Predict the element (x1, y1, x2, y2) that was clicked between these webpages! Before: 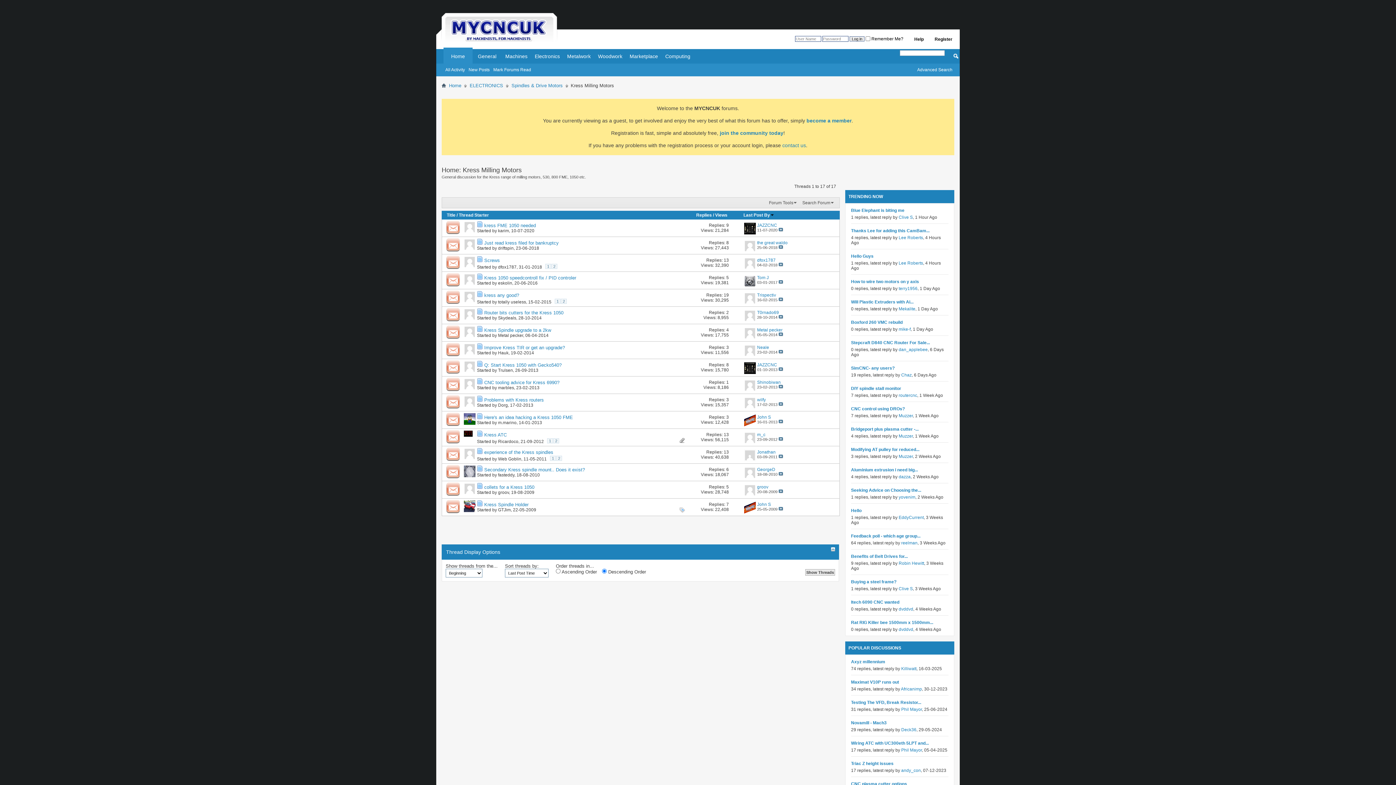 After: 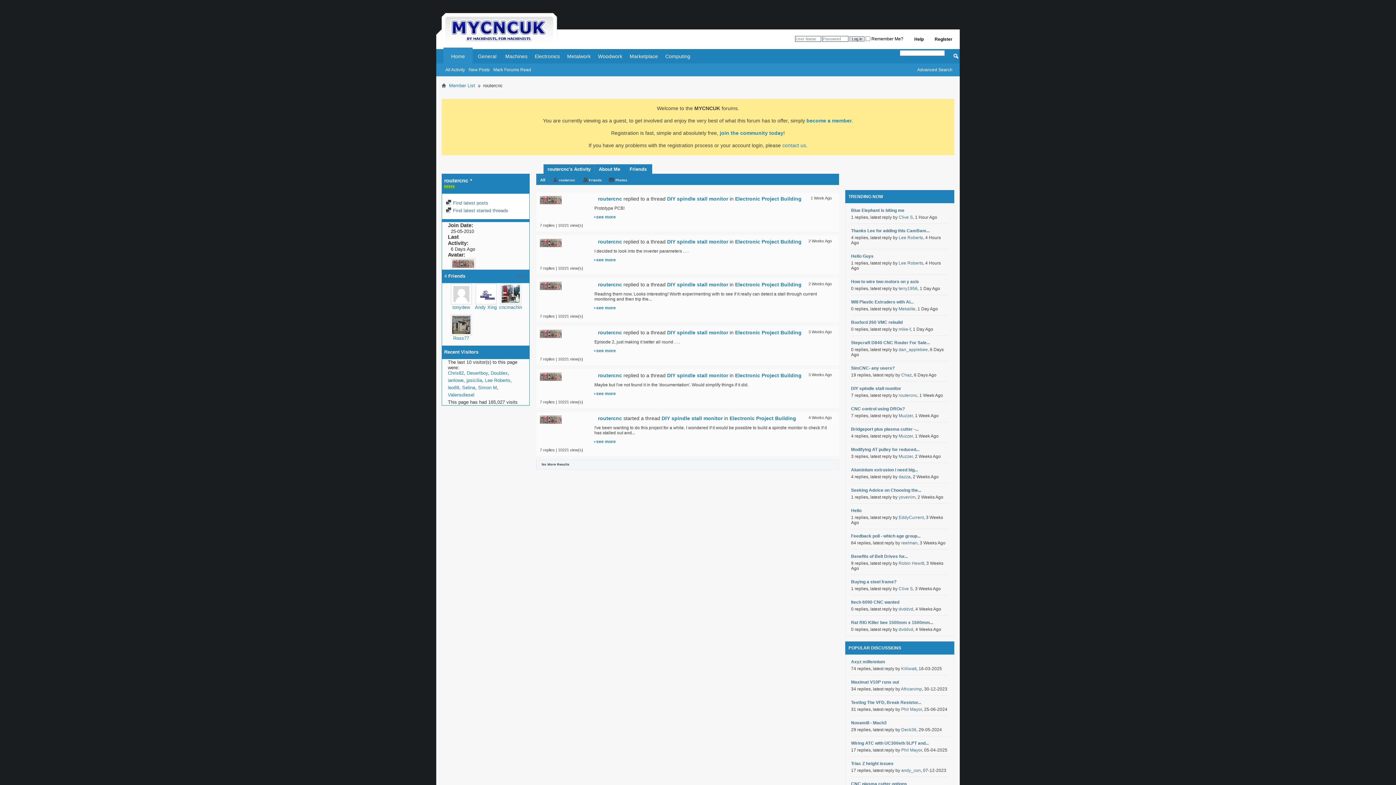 Action: label: routercnc bbox: (898, 393, 917, 398)